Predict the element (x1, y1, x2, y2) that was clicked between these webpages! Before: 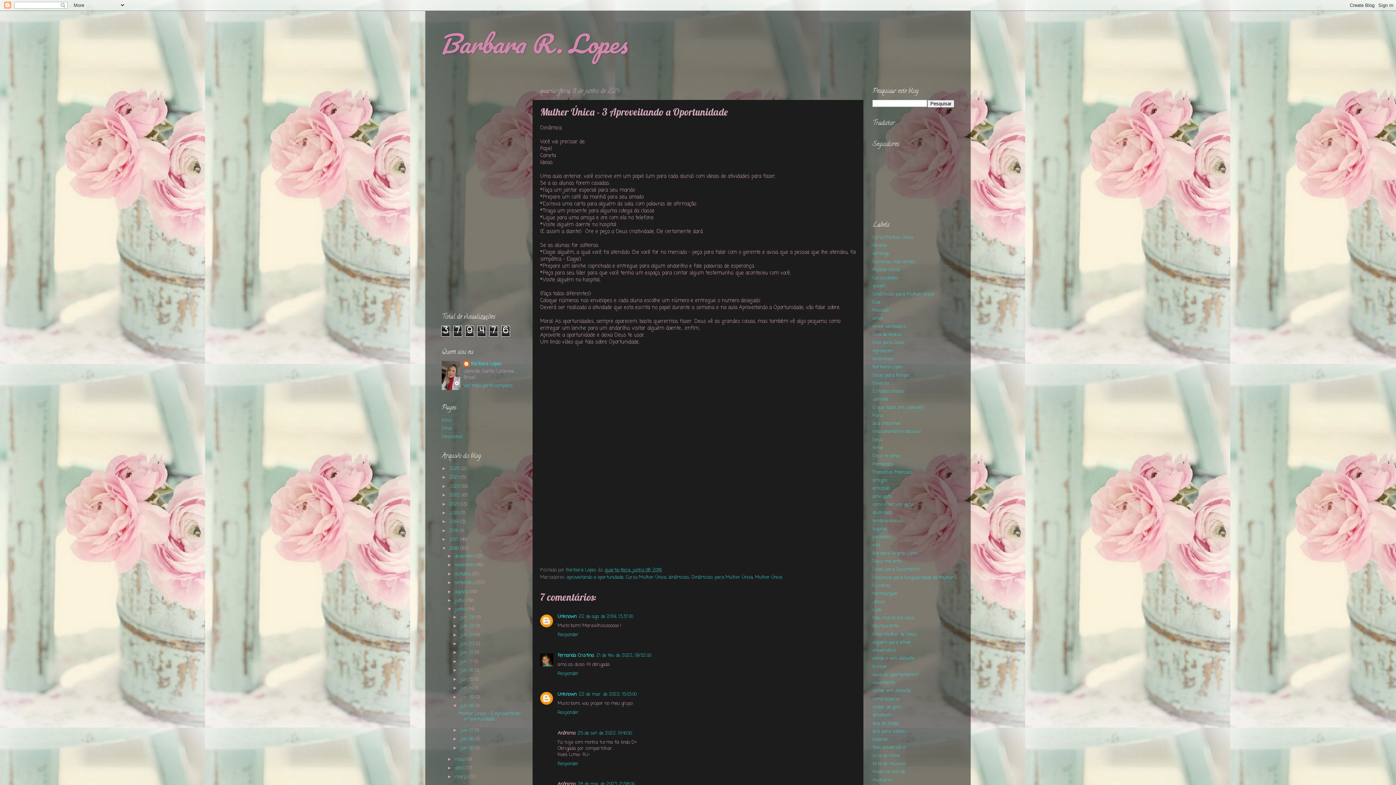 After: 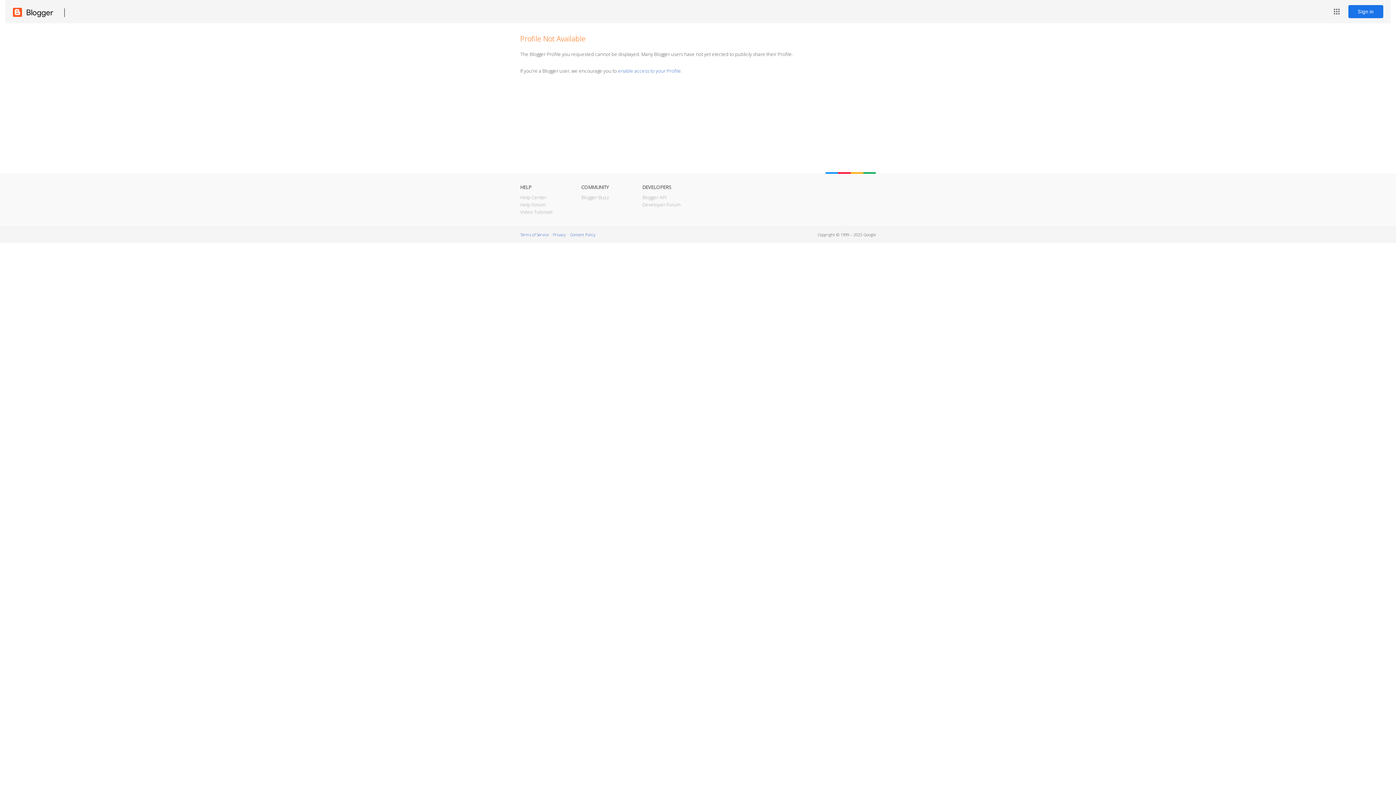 Action: bbox: (557, 691, 576, 698) label: Unknown